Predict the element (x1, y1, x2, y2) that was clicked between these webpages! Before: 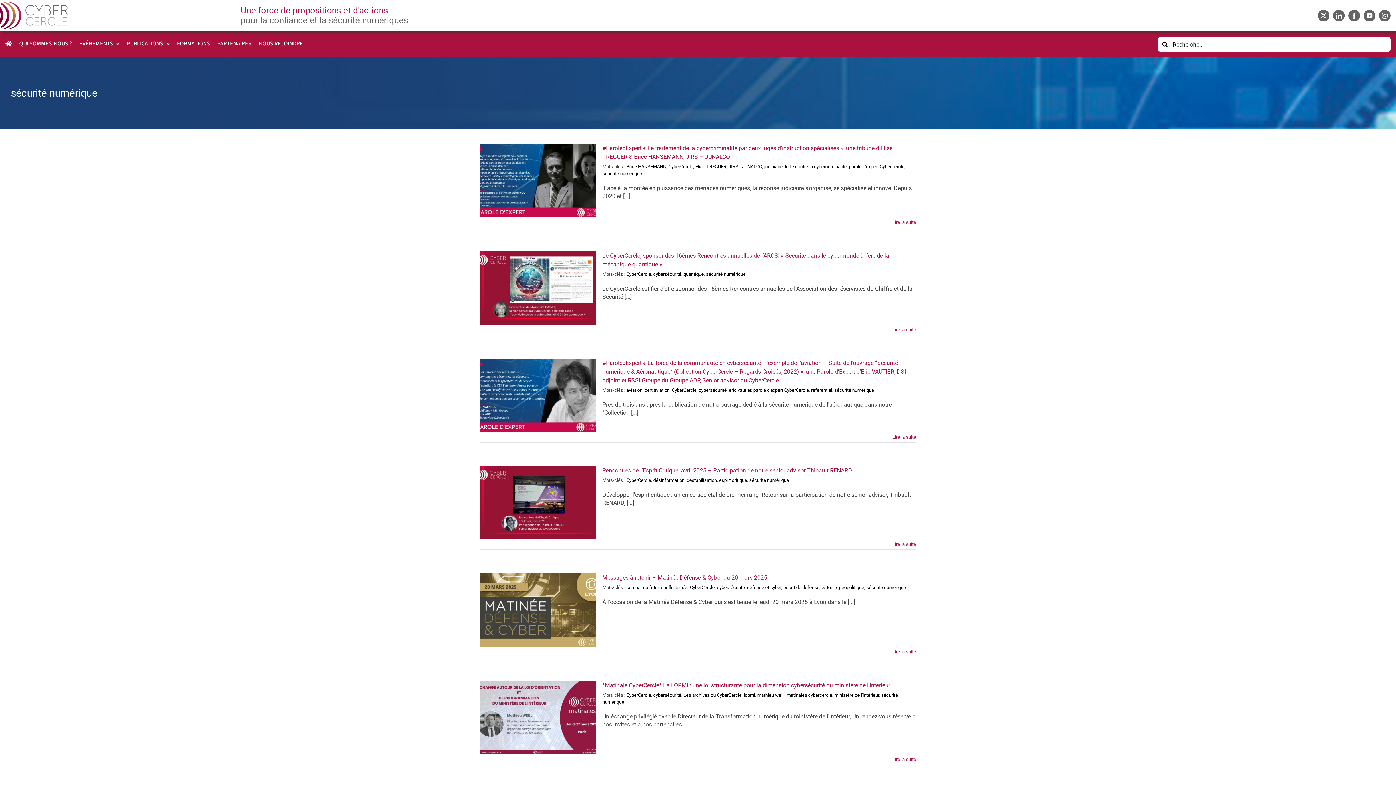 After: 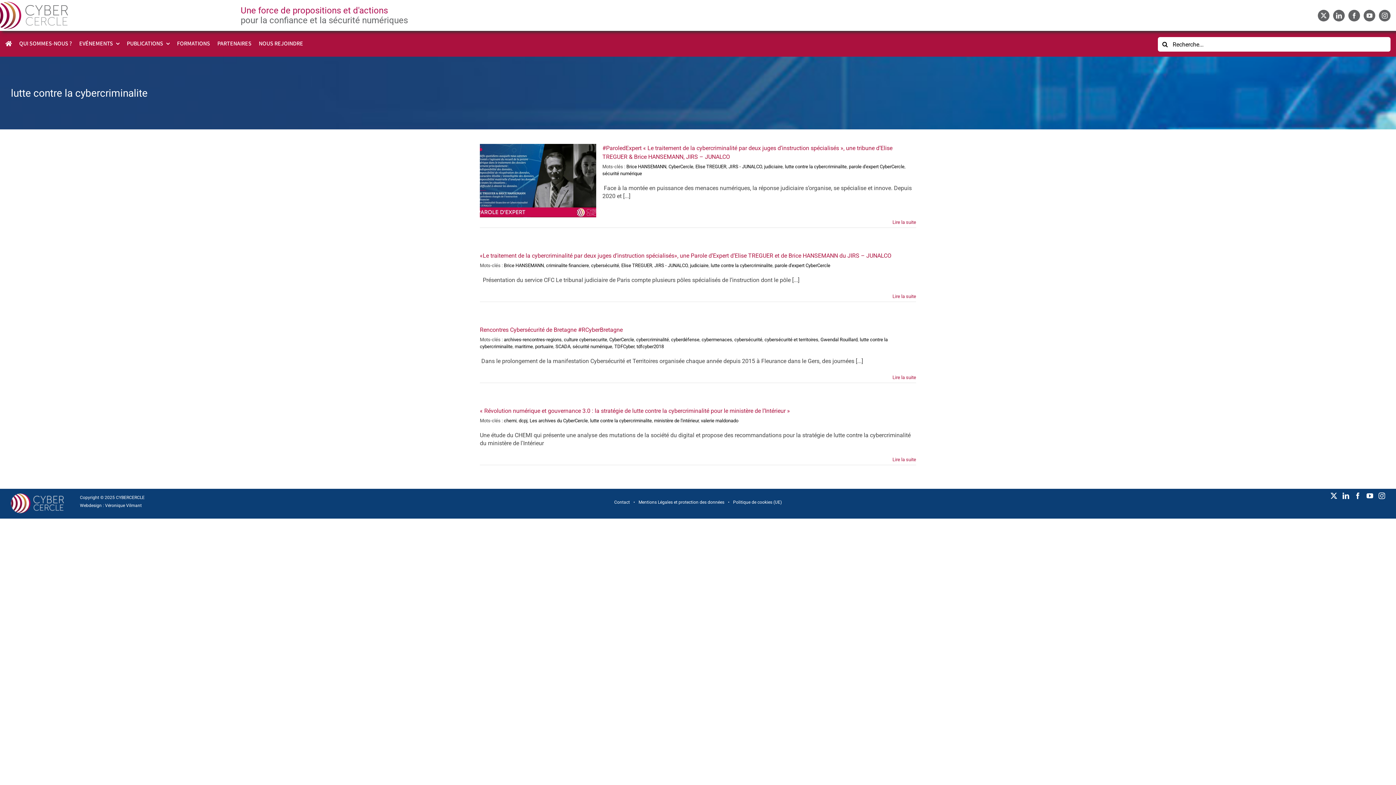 Action: label: lutte contre la cybercriminalite bbox: (785, 164, 846, 169)